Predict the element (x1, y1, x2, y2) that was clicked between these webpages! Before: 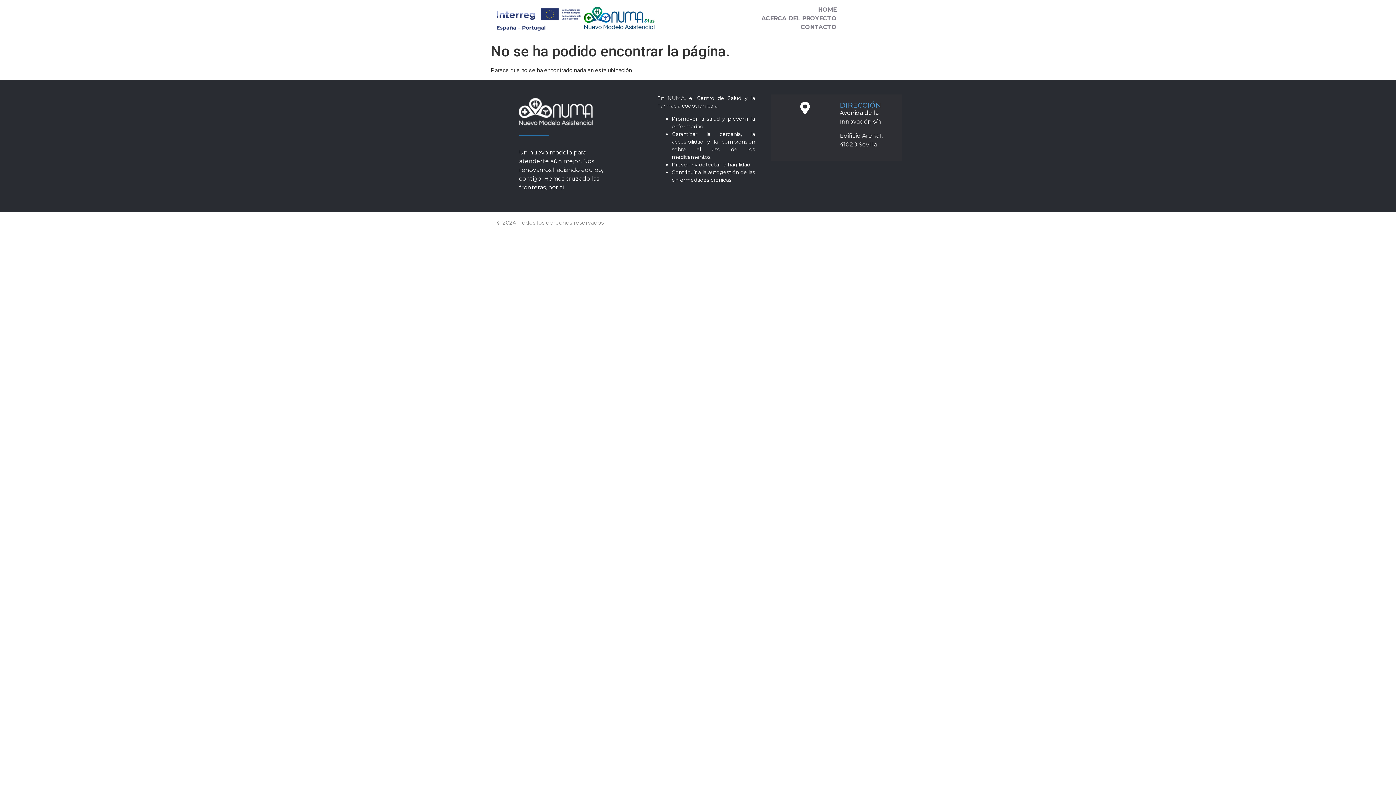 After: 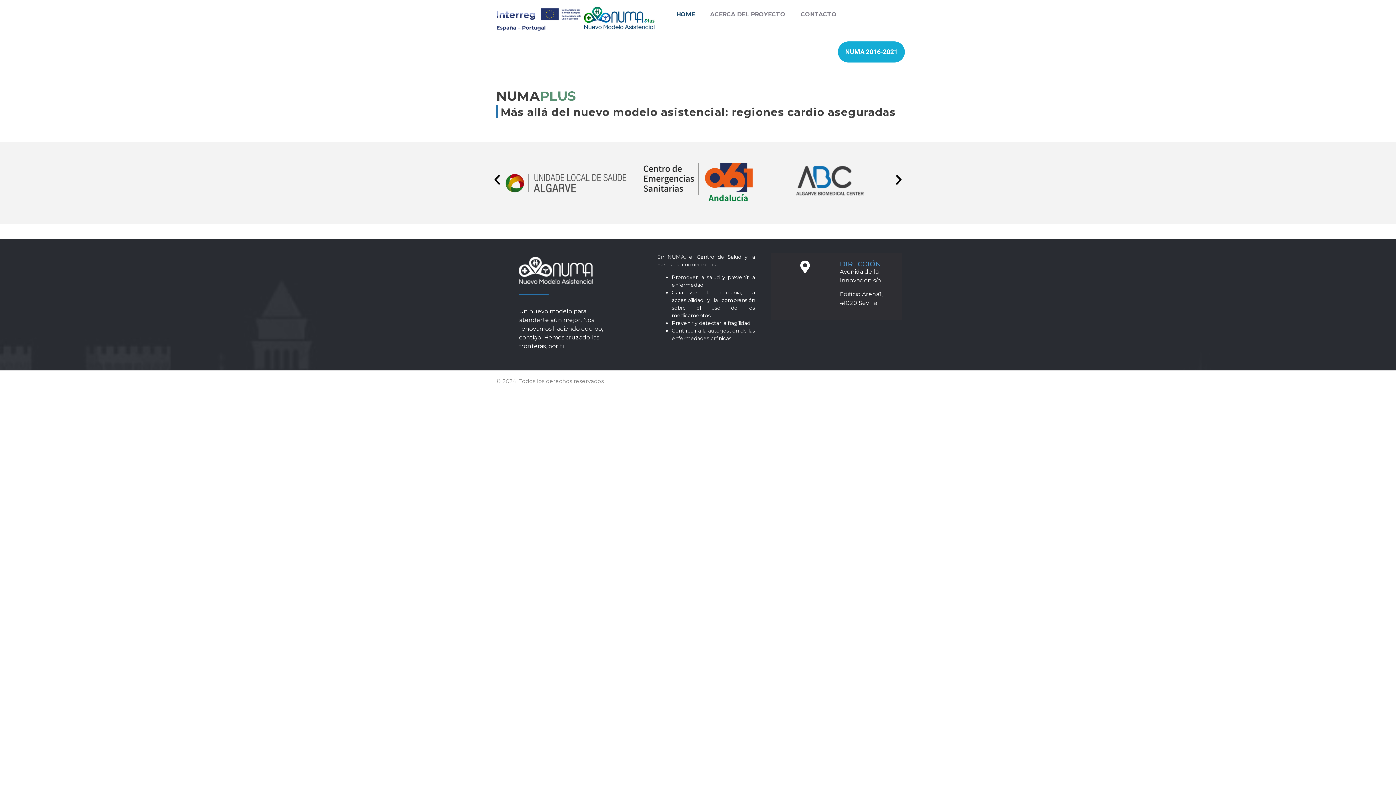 Action: label: HOME bbox: (809, 1, 843, 17)